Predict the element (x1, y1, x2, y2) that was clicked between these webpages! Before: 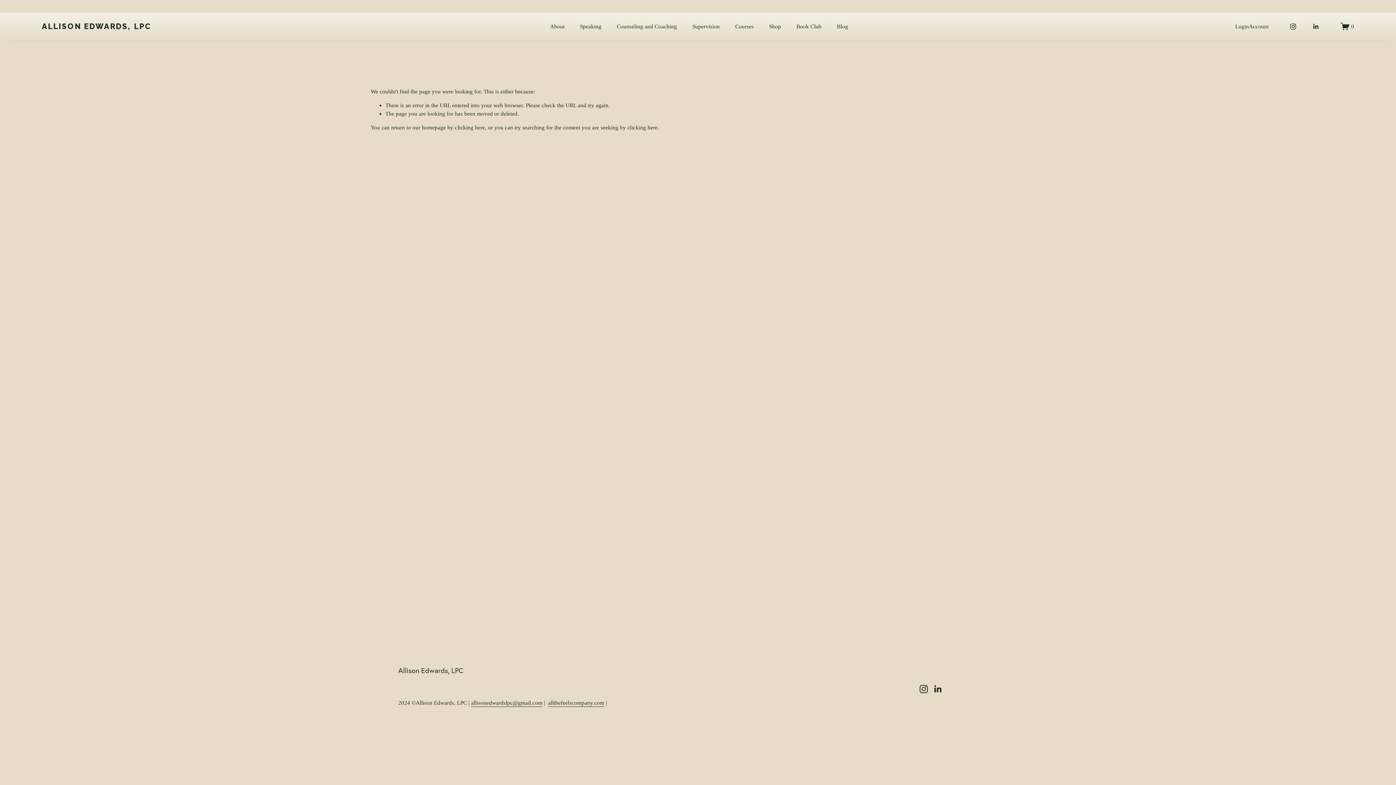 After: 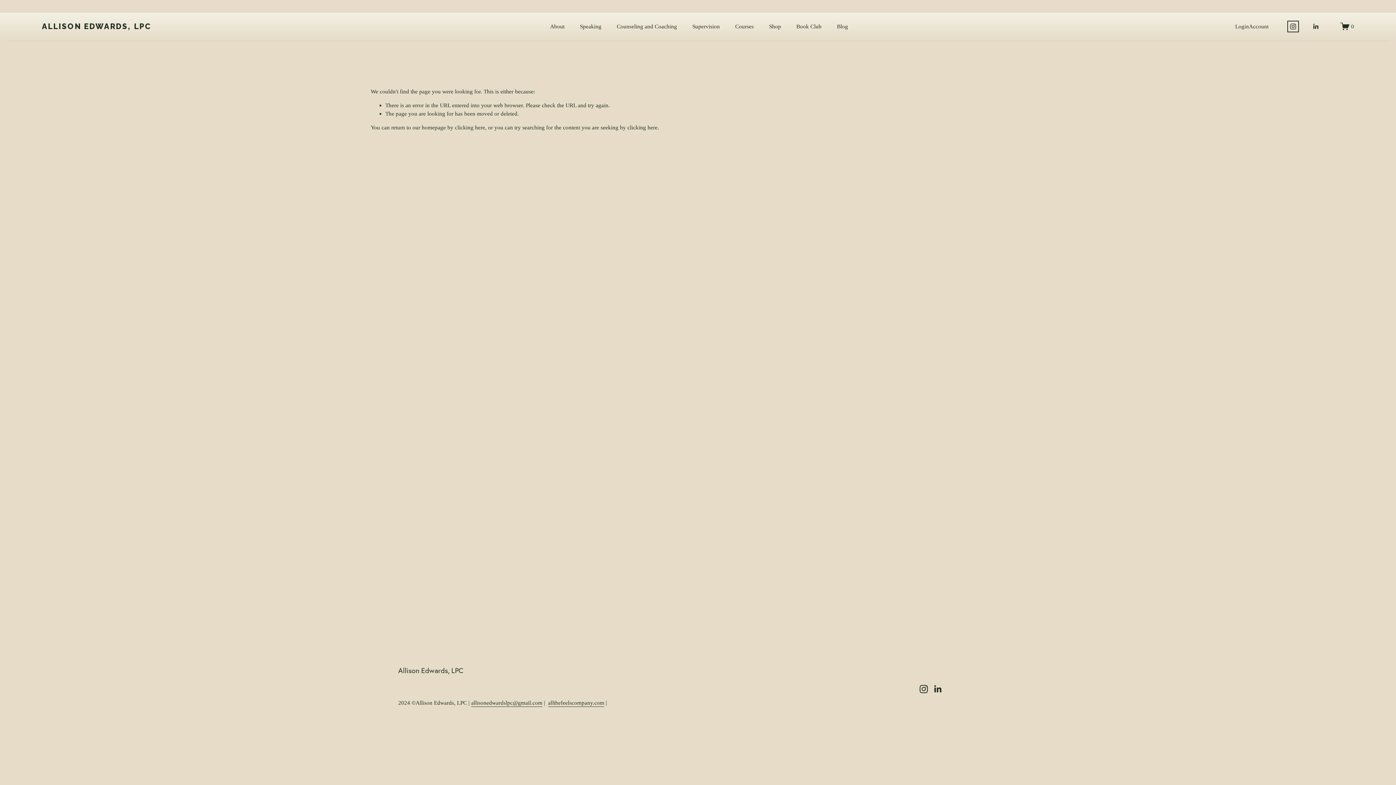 Action: label: Instagram bbox: (1289, 22, 1297, 30)